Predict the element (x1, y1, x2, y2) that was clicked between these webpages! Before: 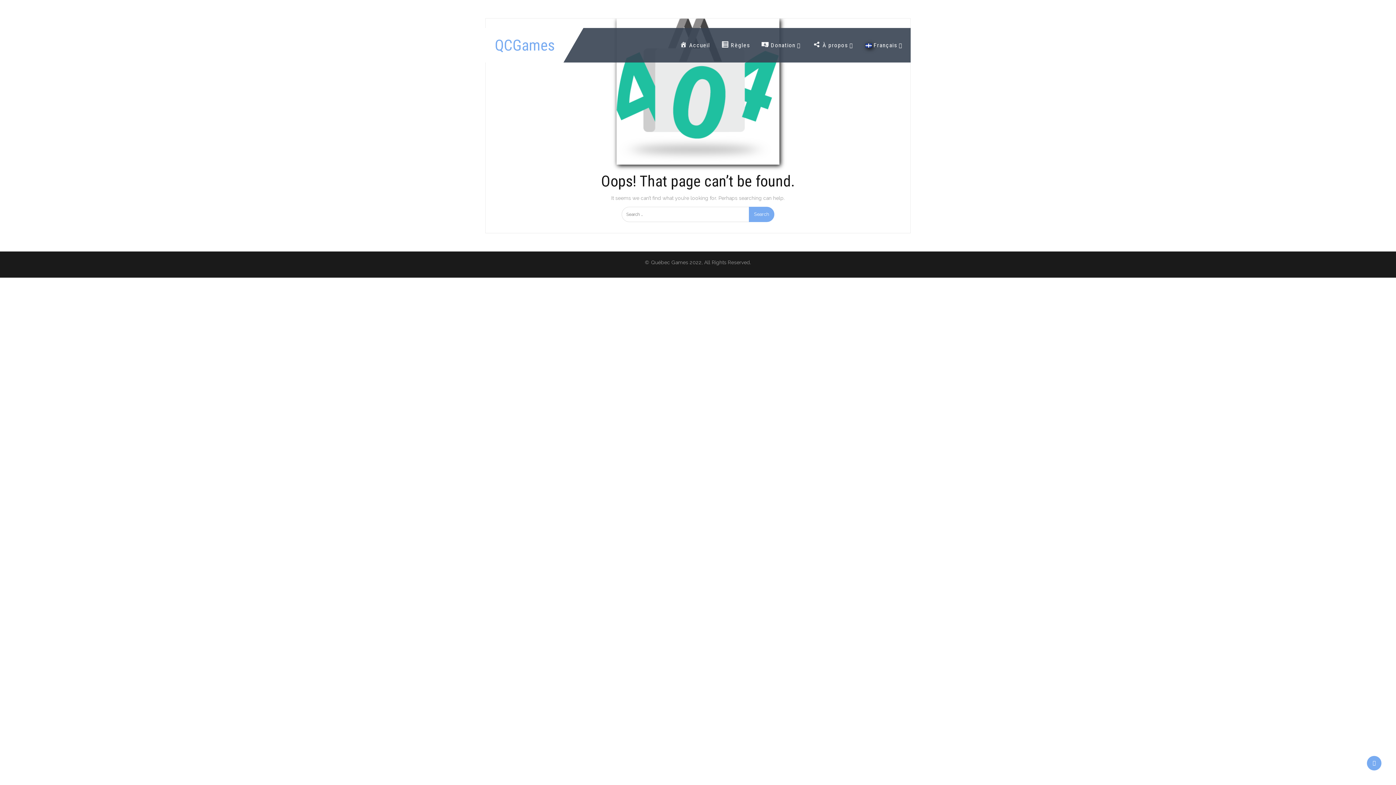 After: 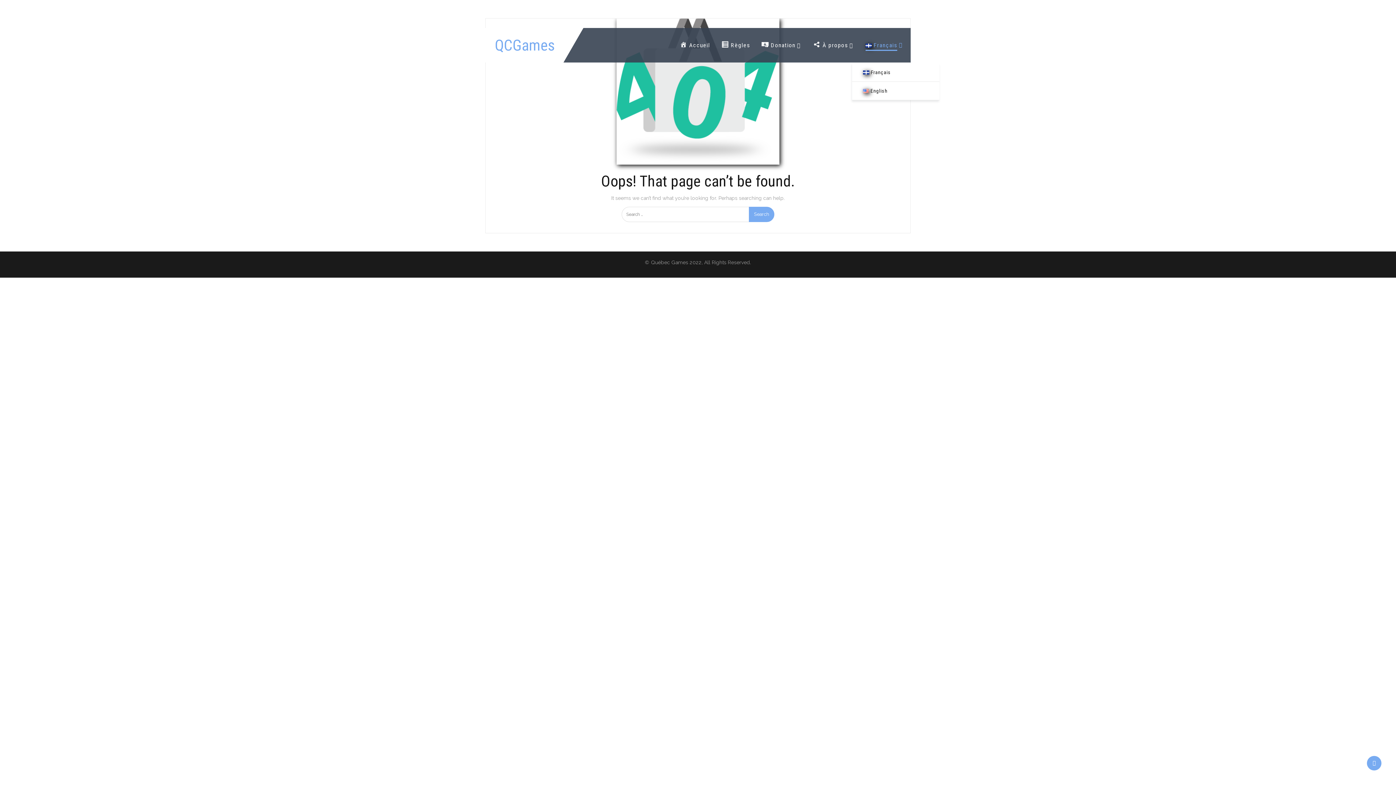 Action: label: Français bbox: (865, 39, 897, 50)